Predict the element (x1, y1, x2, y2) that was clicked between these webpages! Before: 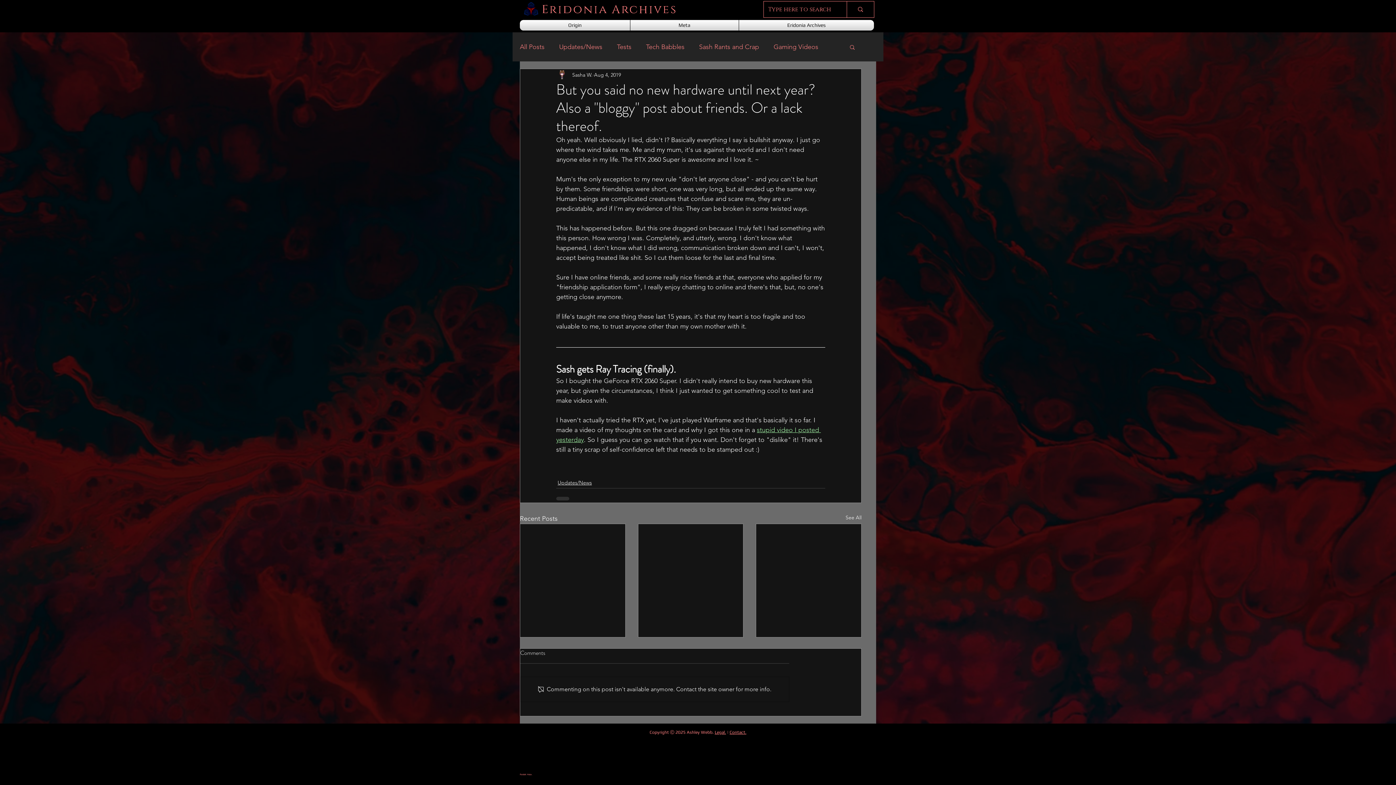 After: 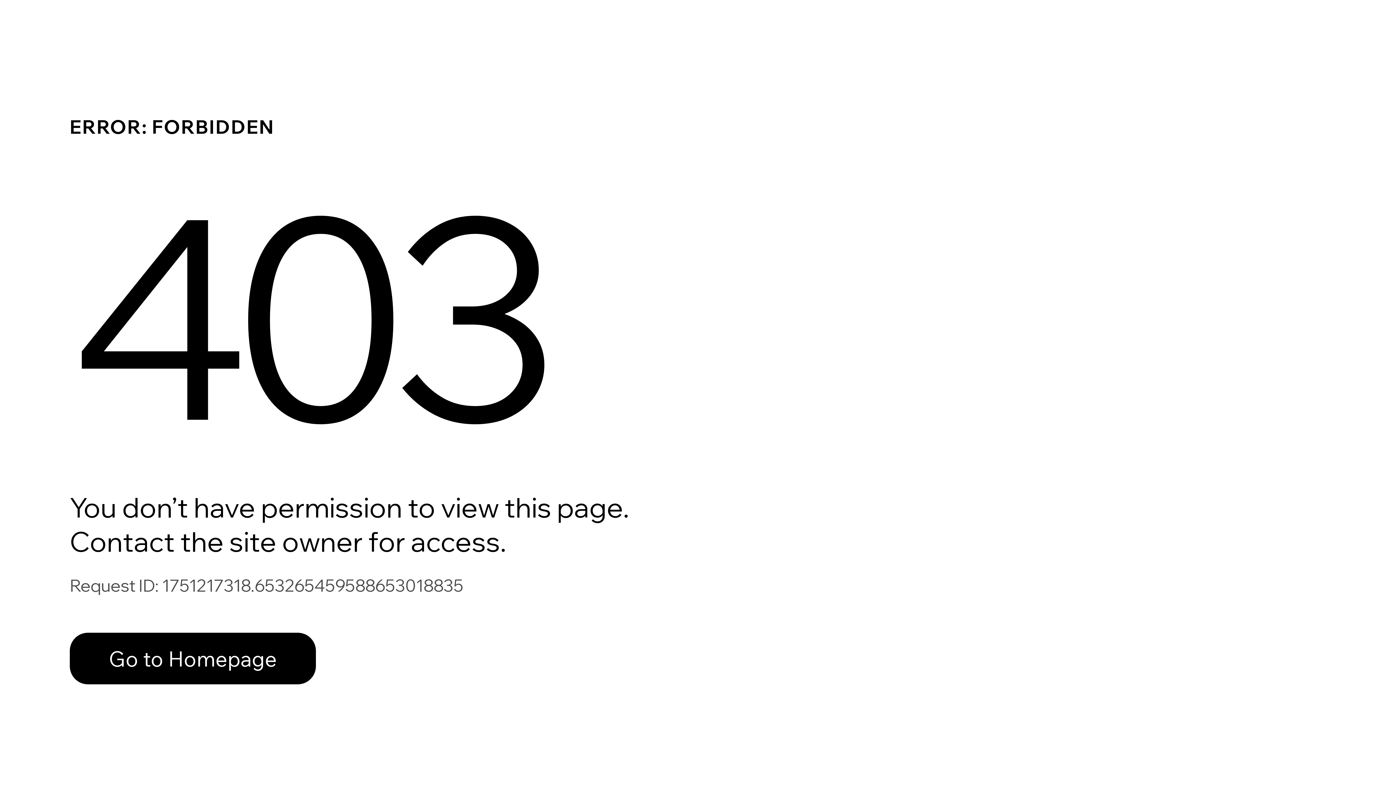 Action: label: Sasha W. bbox: (572, 71, 592, 78)